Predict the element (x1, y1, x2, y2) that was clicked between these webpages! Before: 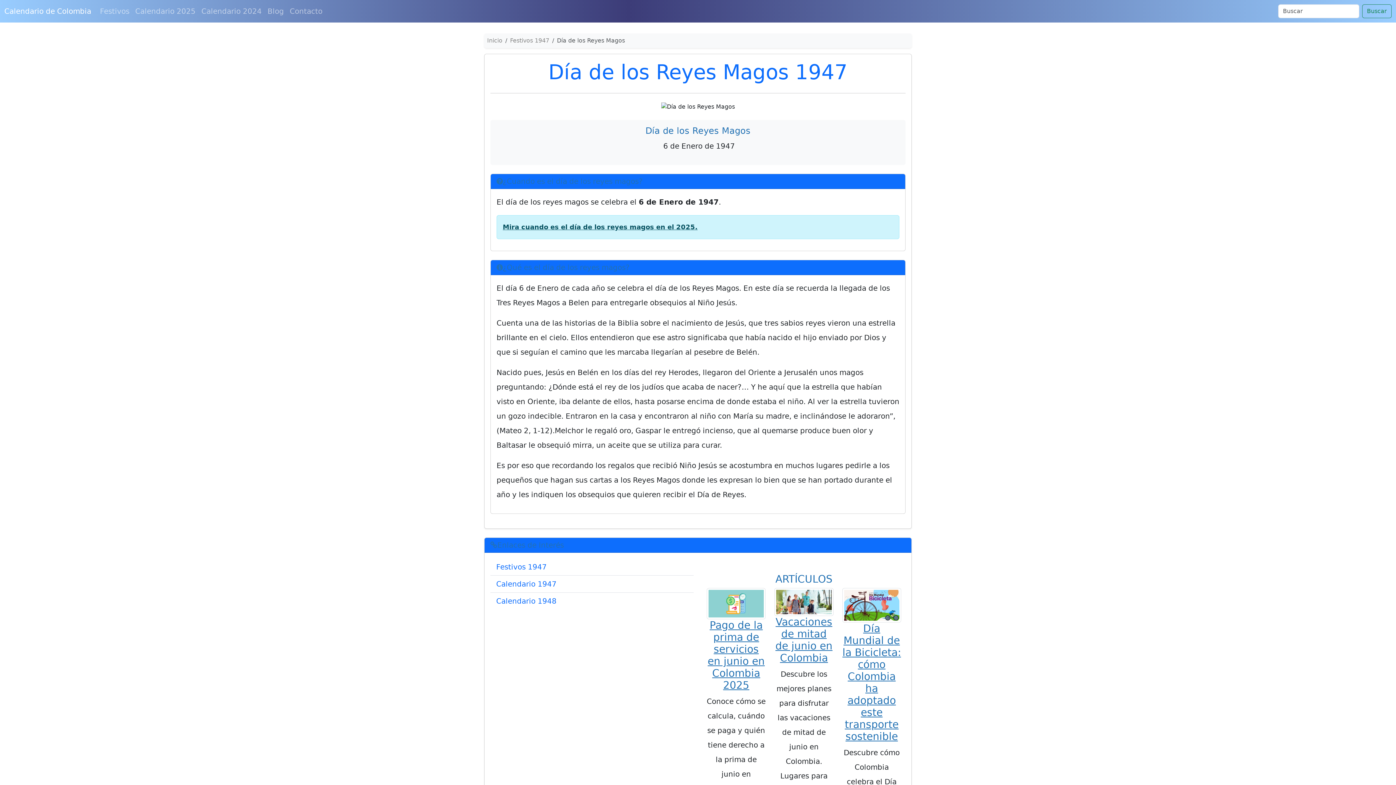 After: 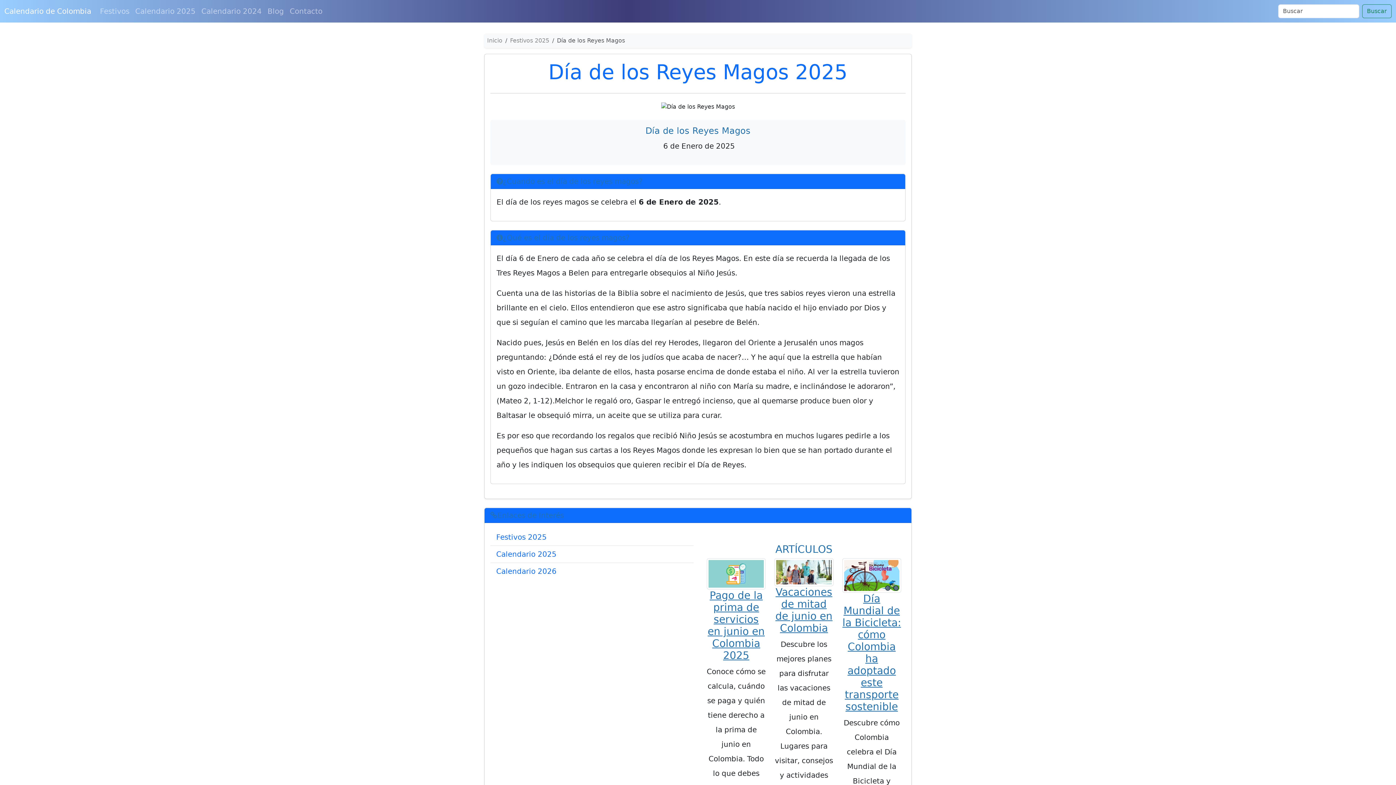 Action: label: Mira cuando es el día de los reyes magos en el 2025. bbox: (502, 223, 697, 230)